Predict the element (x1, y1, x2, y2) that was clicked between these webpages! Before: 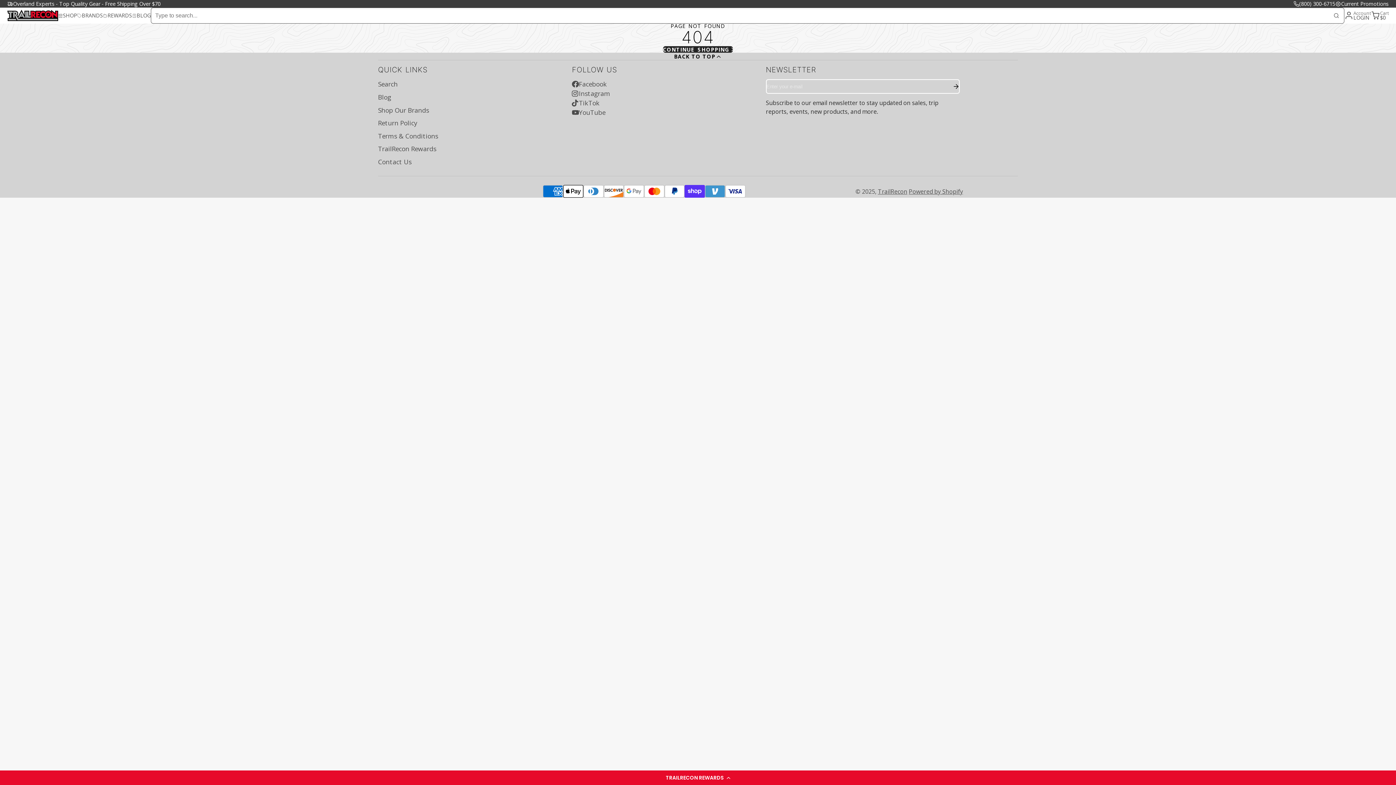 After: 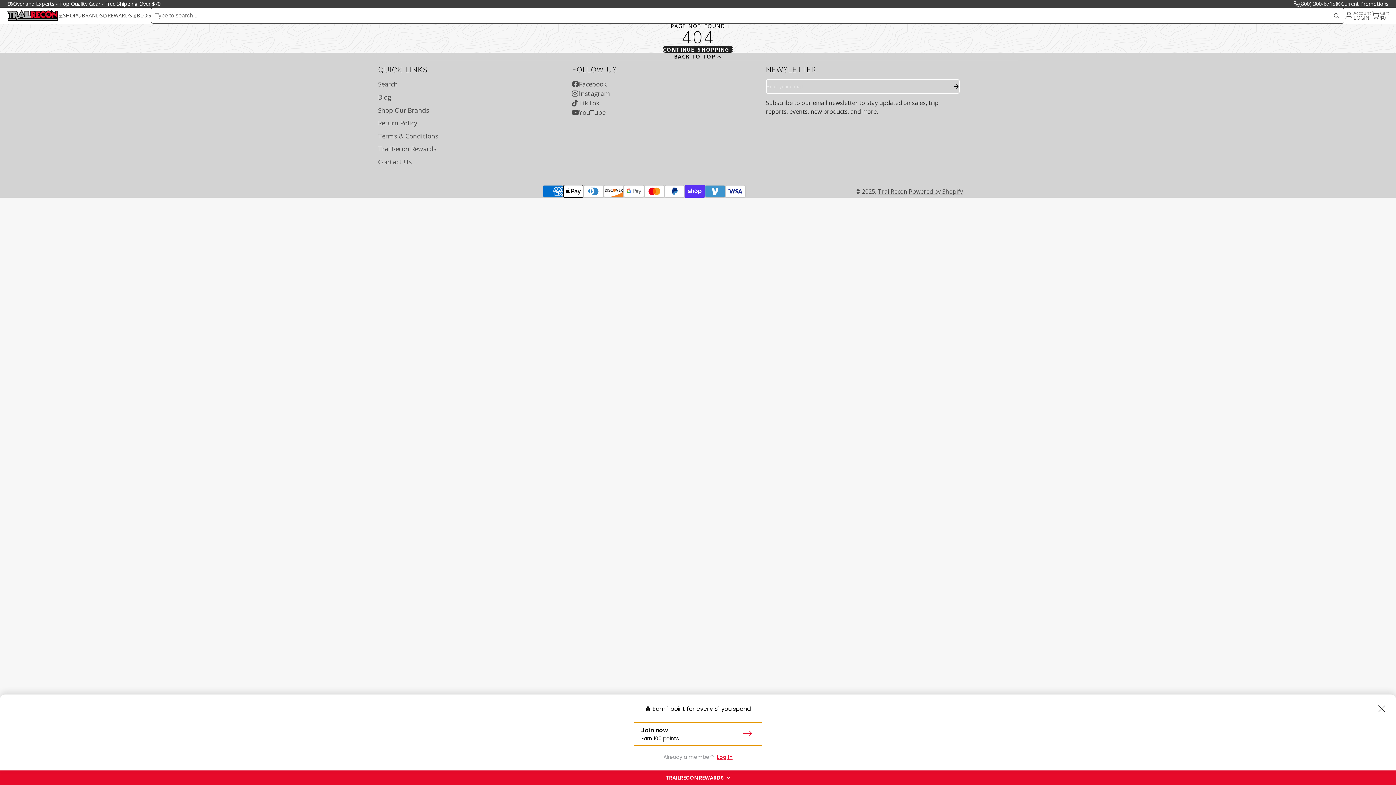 Action: label: TRAILRECON REWARDS bbox: (0, 770, 1396, 785)